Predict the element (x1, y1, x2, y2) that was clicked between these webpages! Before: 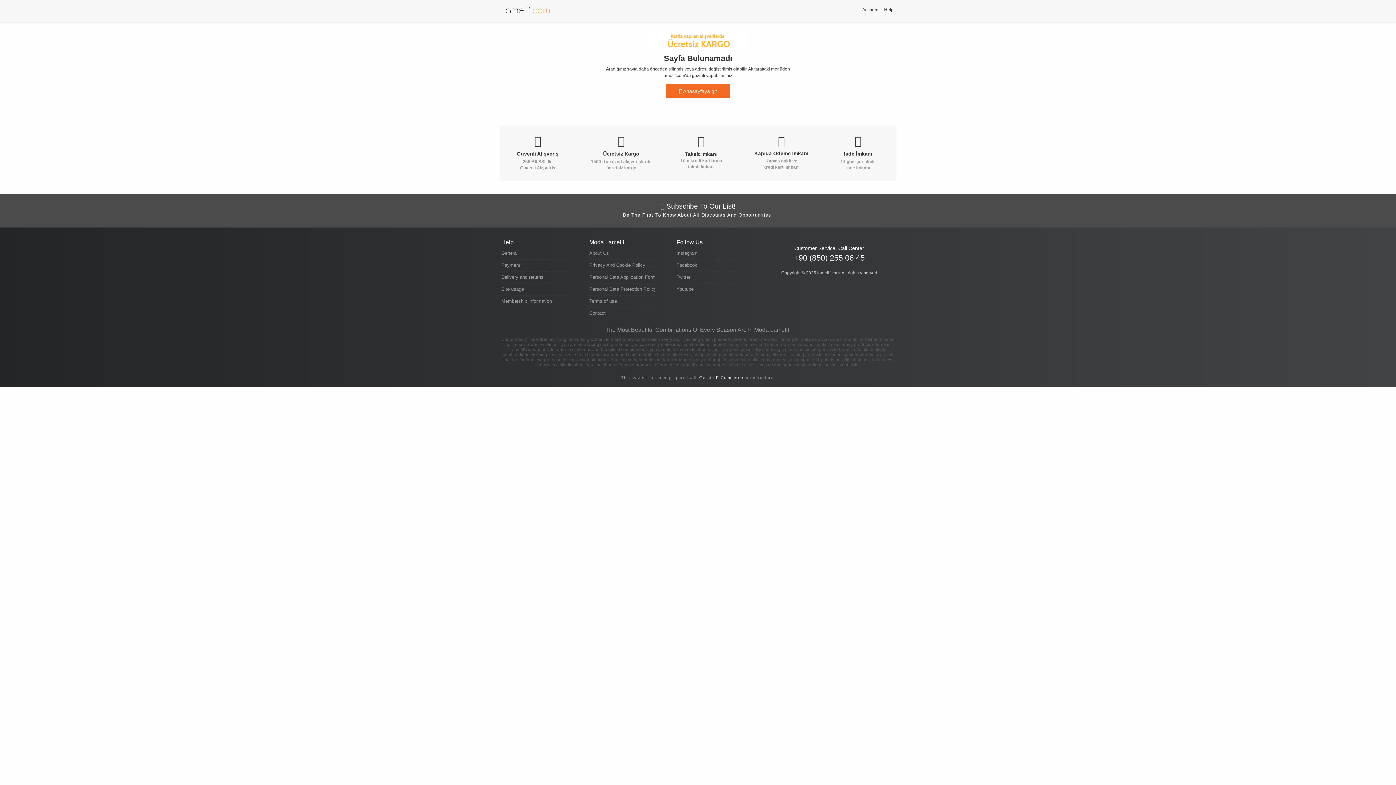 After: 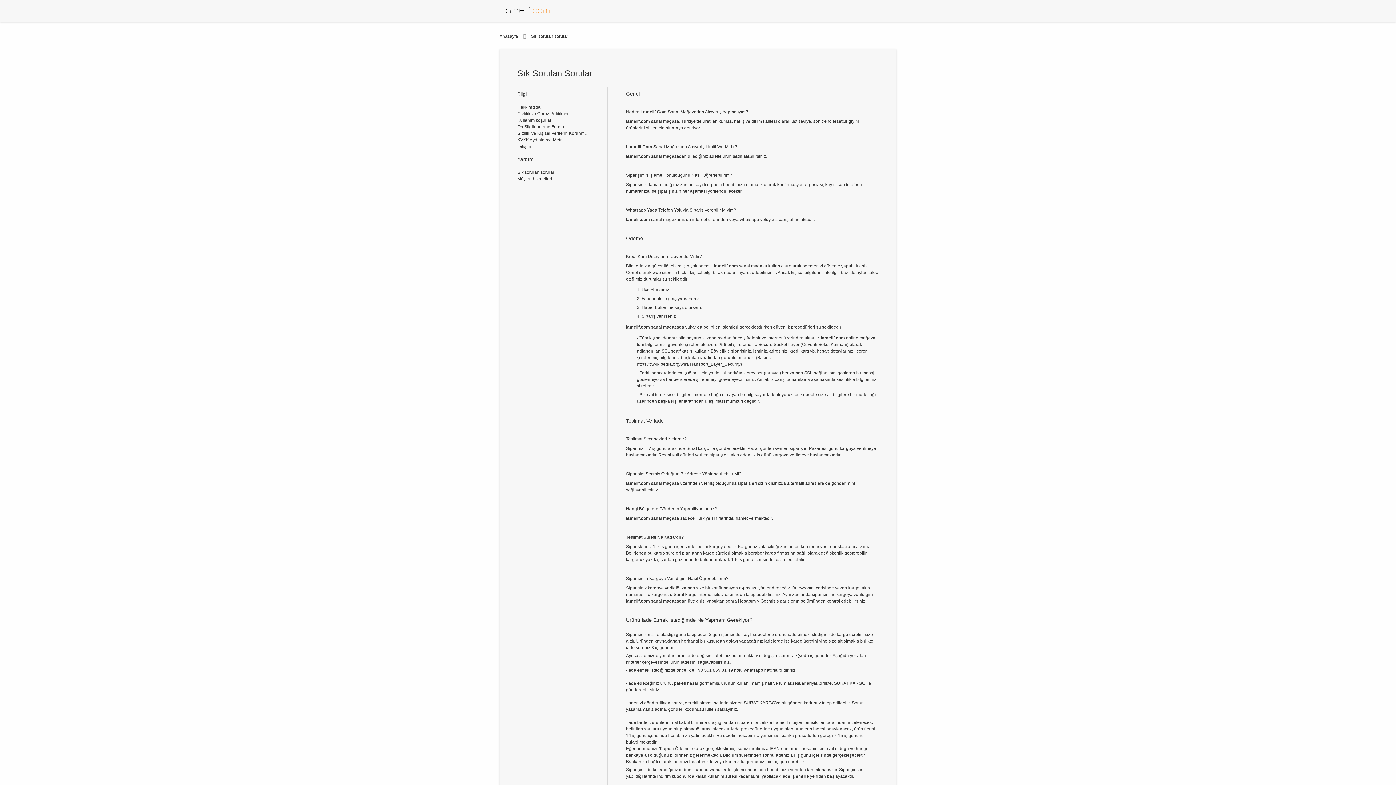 Action: label: Payment bbox: (501, 260, 567, 270)